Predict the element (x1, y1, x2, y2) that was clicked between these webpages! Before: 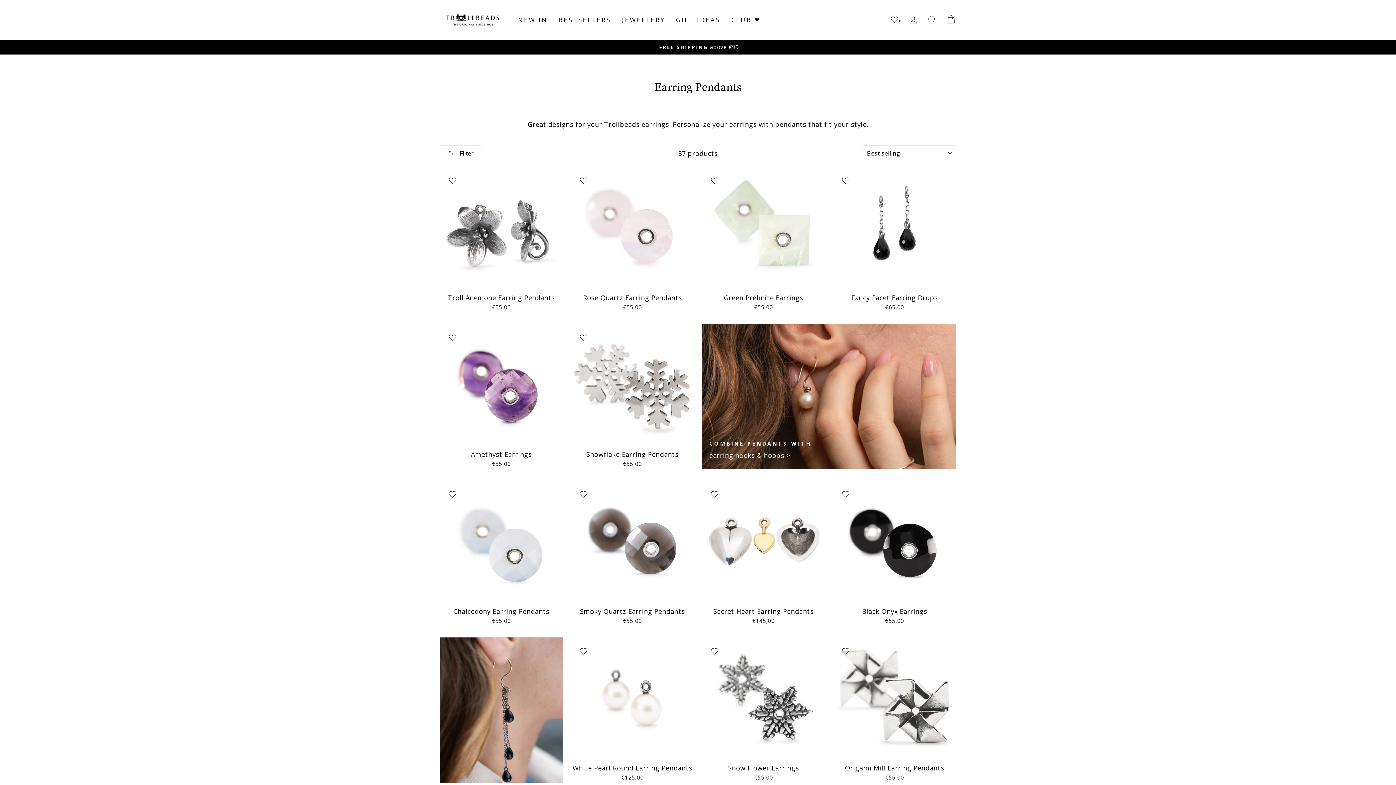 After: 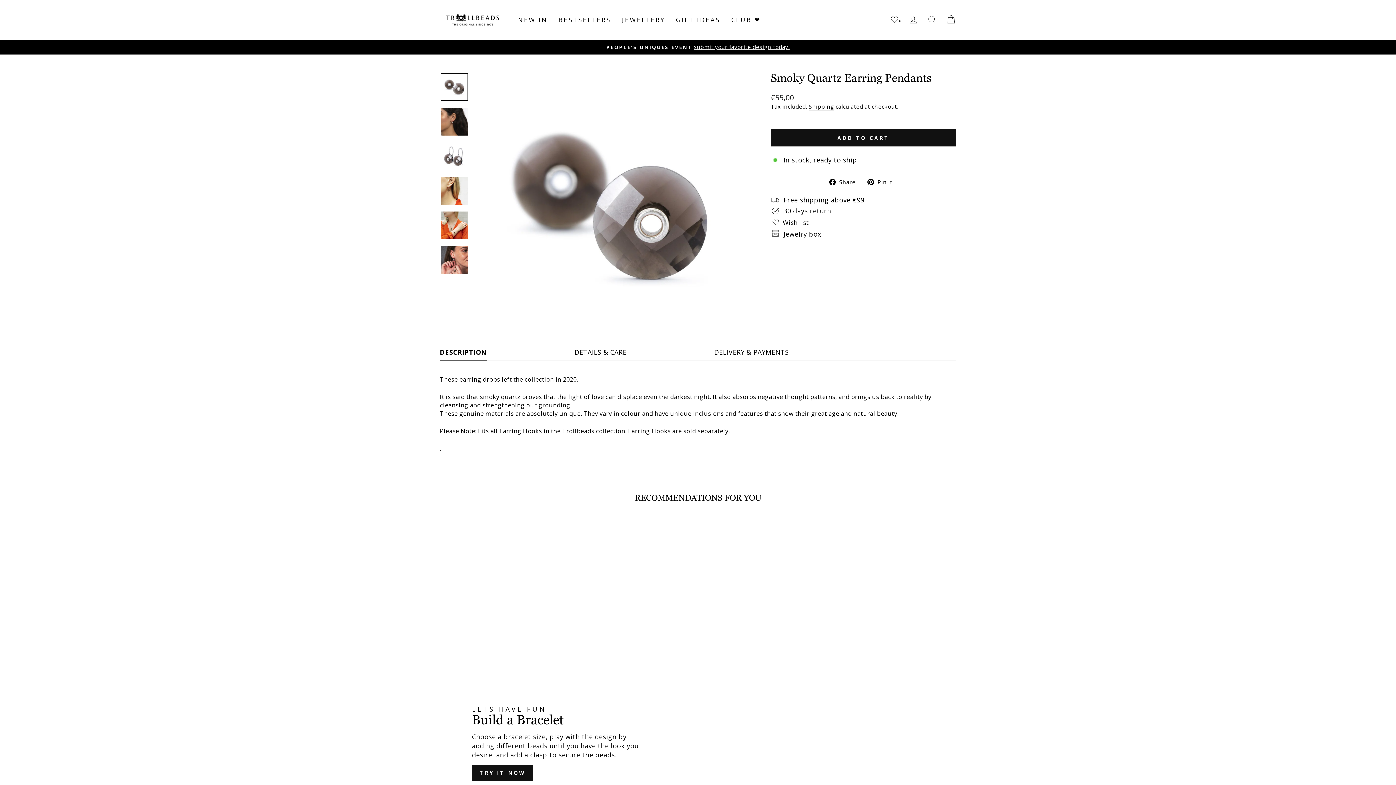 Action: label: Quick view
Smoky Quartz Earring Pendants
€55,00 bbox: (571, 480, 694, 626)